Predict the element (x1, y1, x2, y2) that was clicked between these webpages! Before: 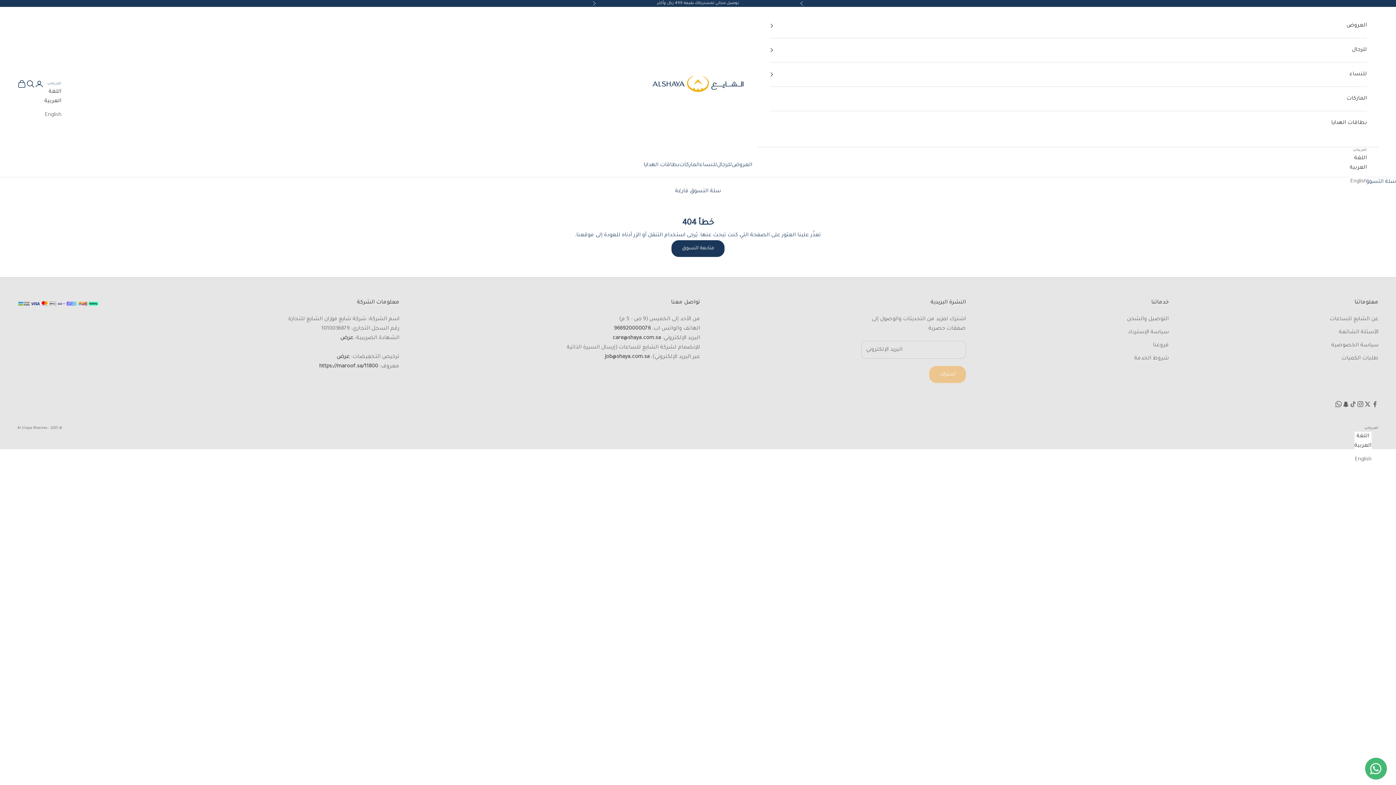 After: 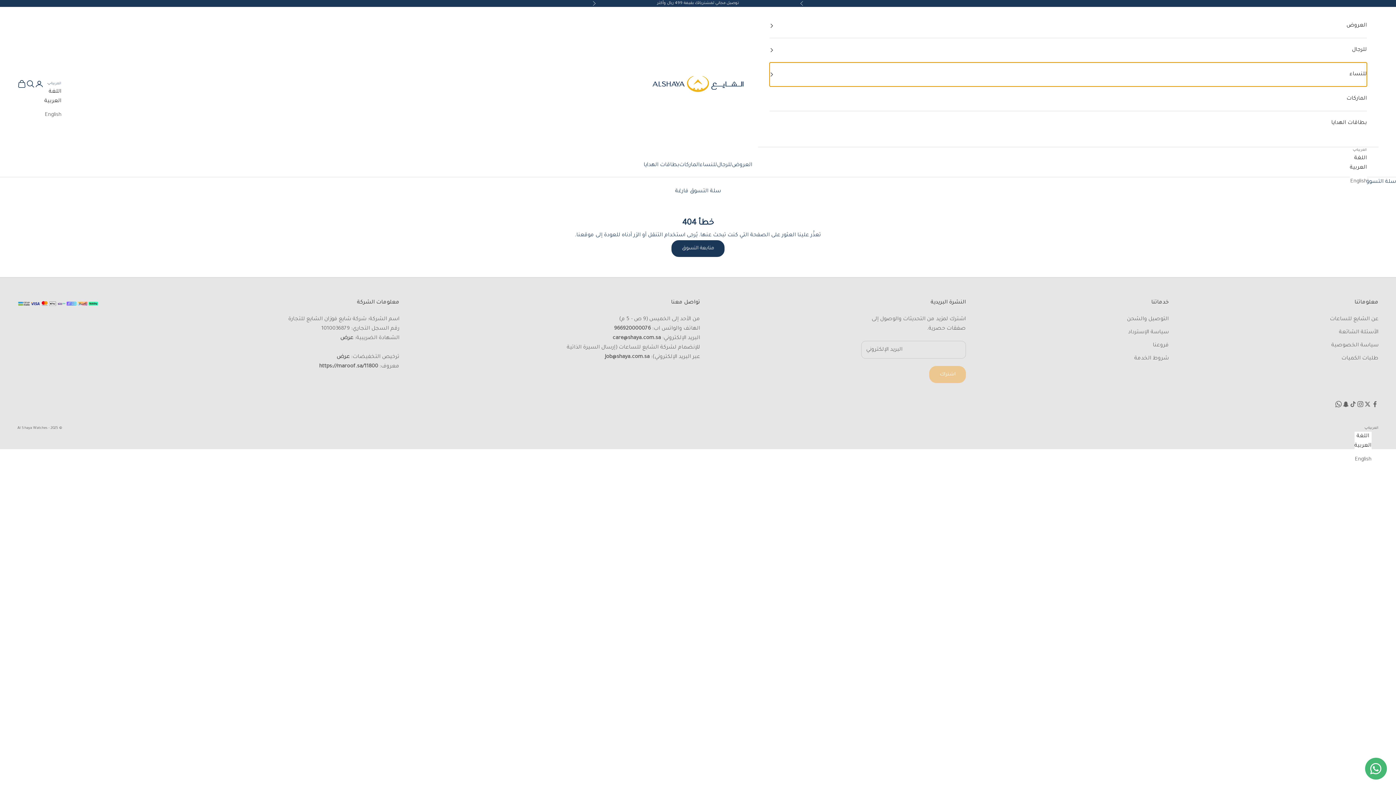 Action: label: للنساء bbox: (769, 62, 1367, 86)